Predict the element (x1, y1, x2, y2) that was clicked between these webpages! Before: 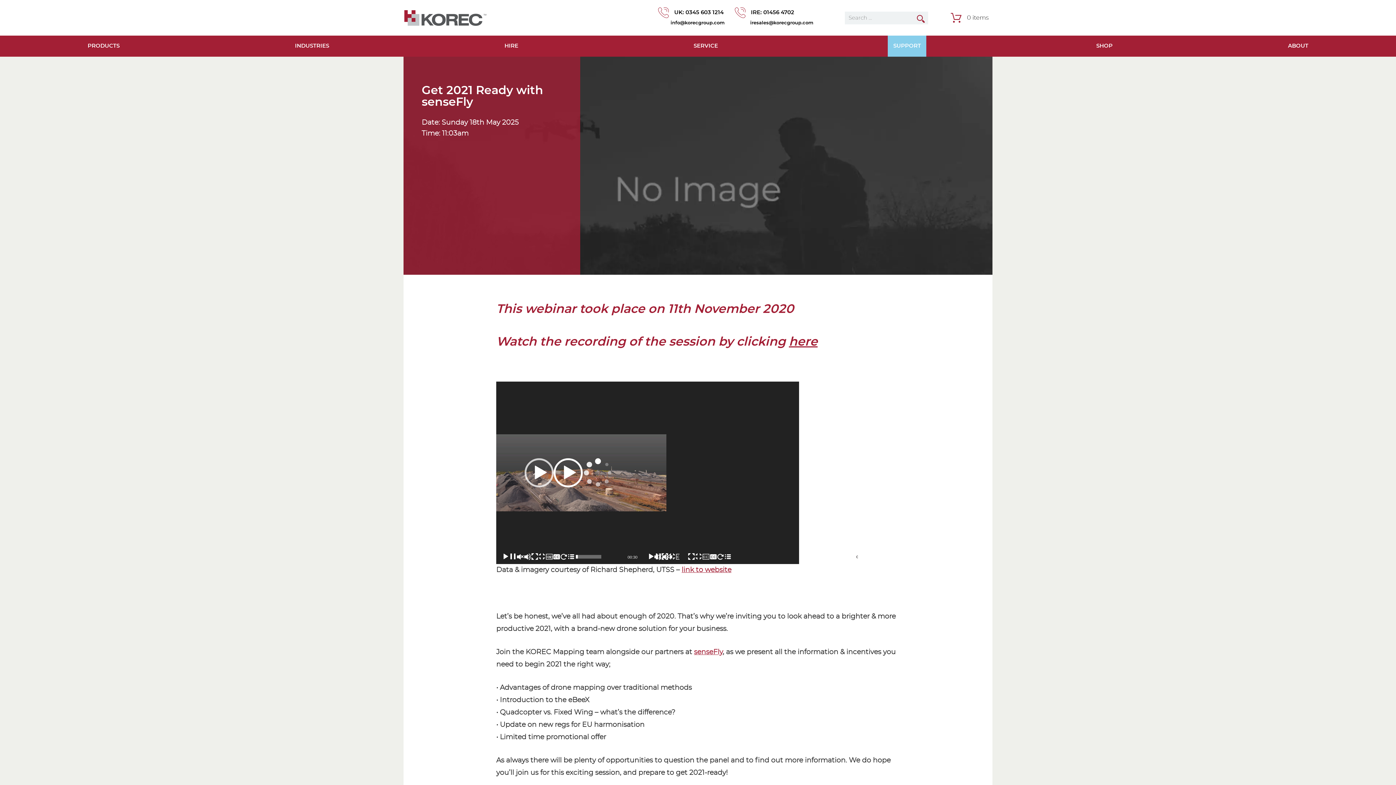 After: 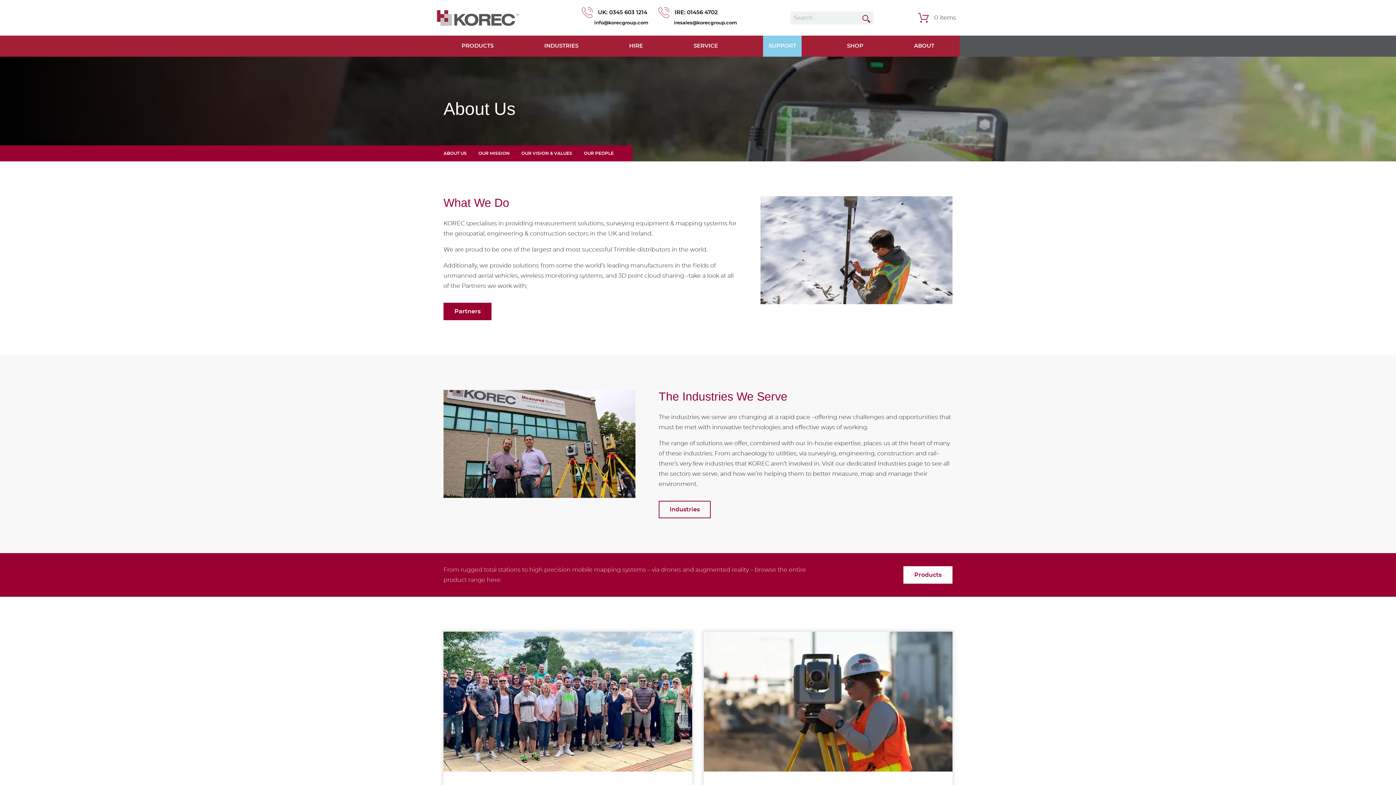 Action: bbox: (1282, 35, 1314, 56) label: ABOUT